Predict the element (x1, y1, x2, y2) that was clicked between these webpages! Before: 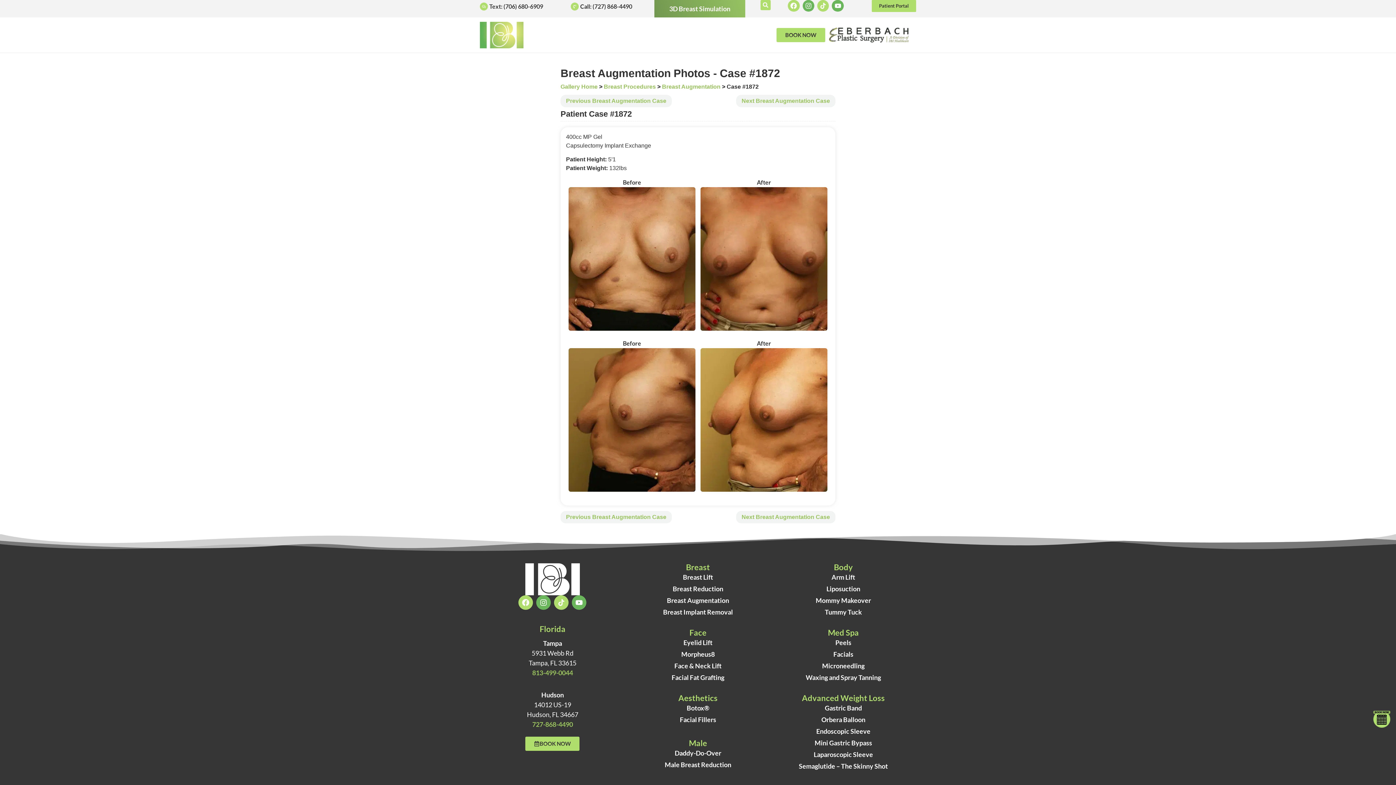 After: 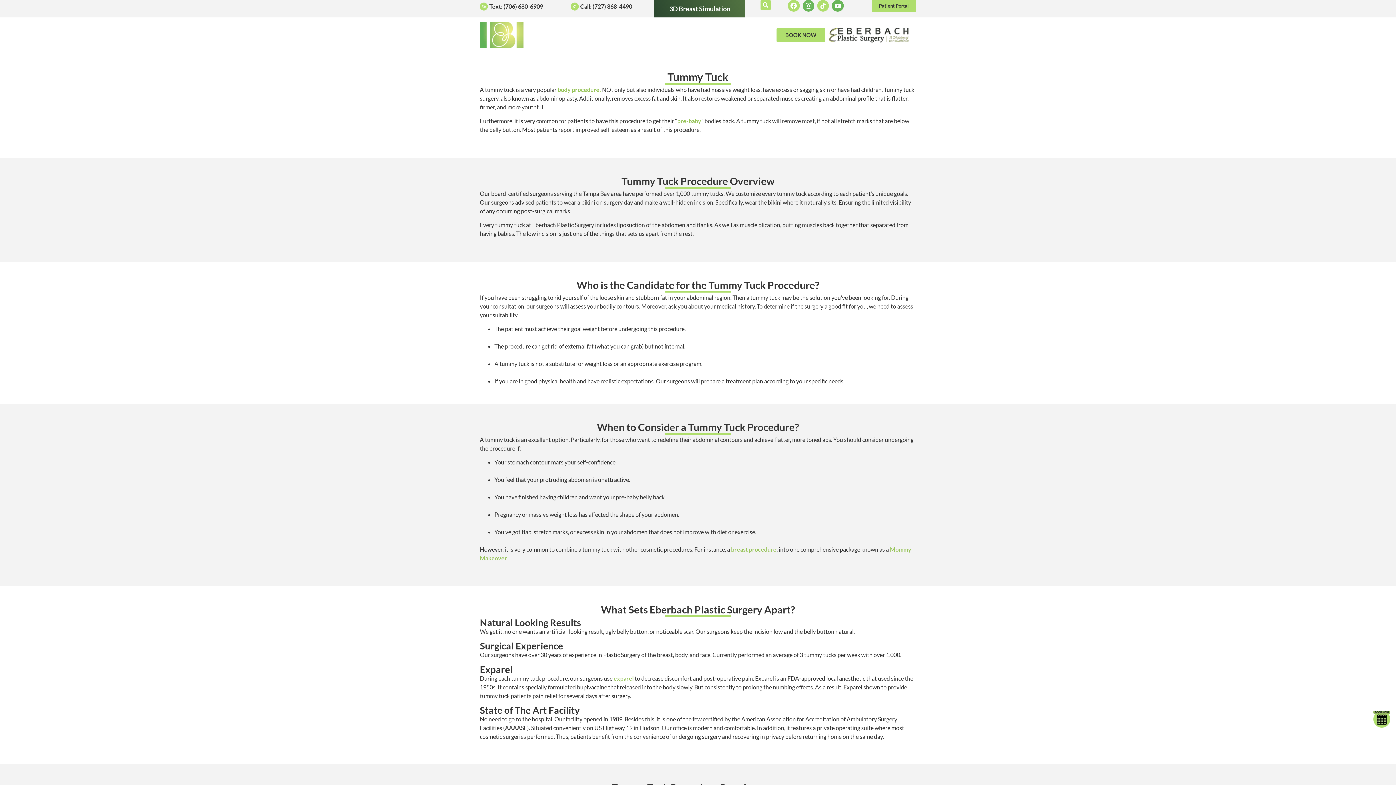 Action: label: Tummy Tuck bbox: (774, 606, 912, 618)